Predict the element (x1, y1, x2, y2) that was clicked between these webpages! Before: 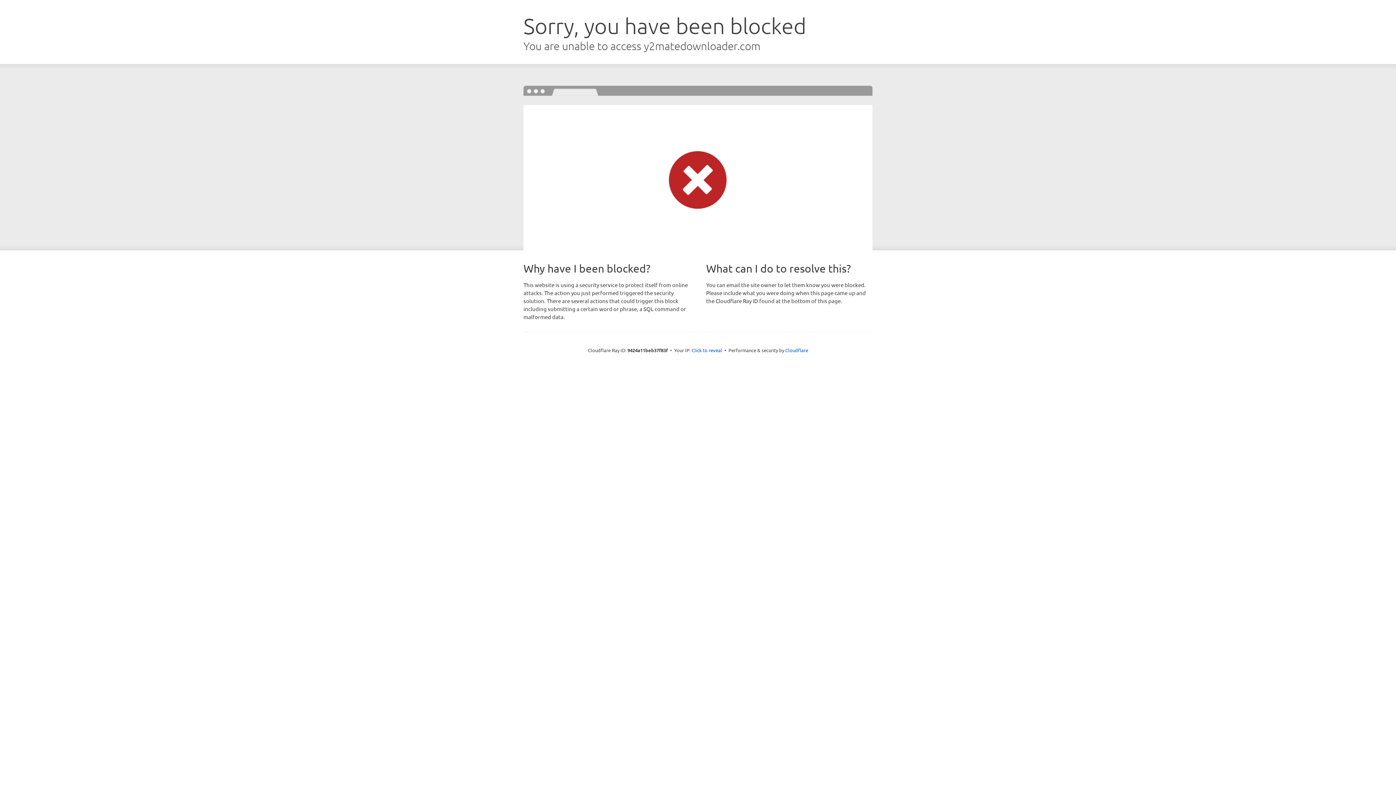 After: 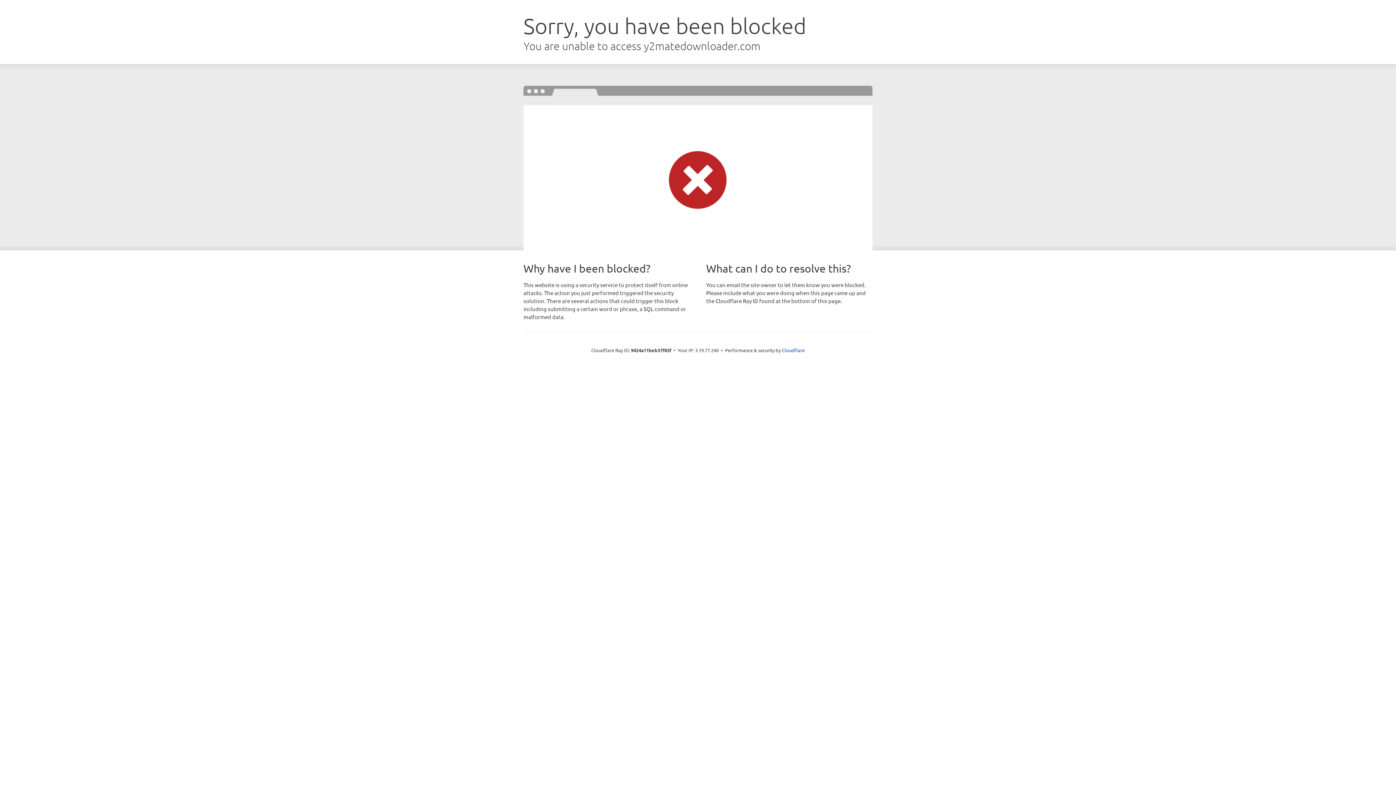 Action: label: Click to reveal bbox: (691, 346, 722, 353)